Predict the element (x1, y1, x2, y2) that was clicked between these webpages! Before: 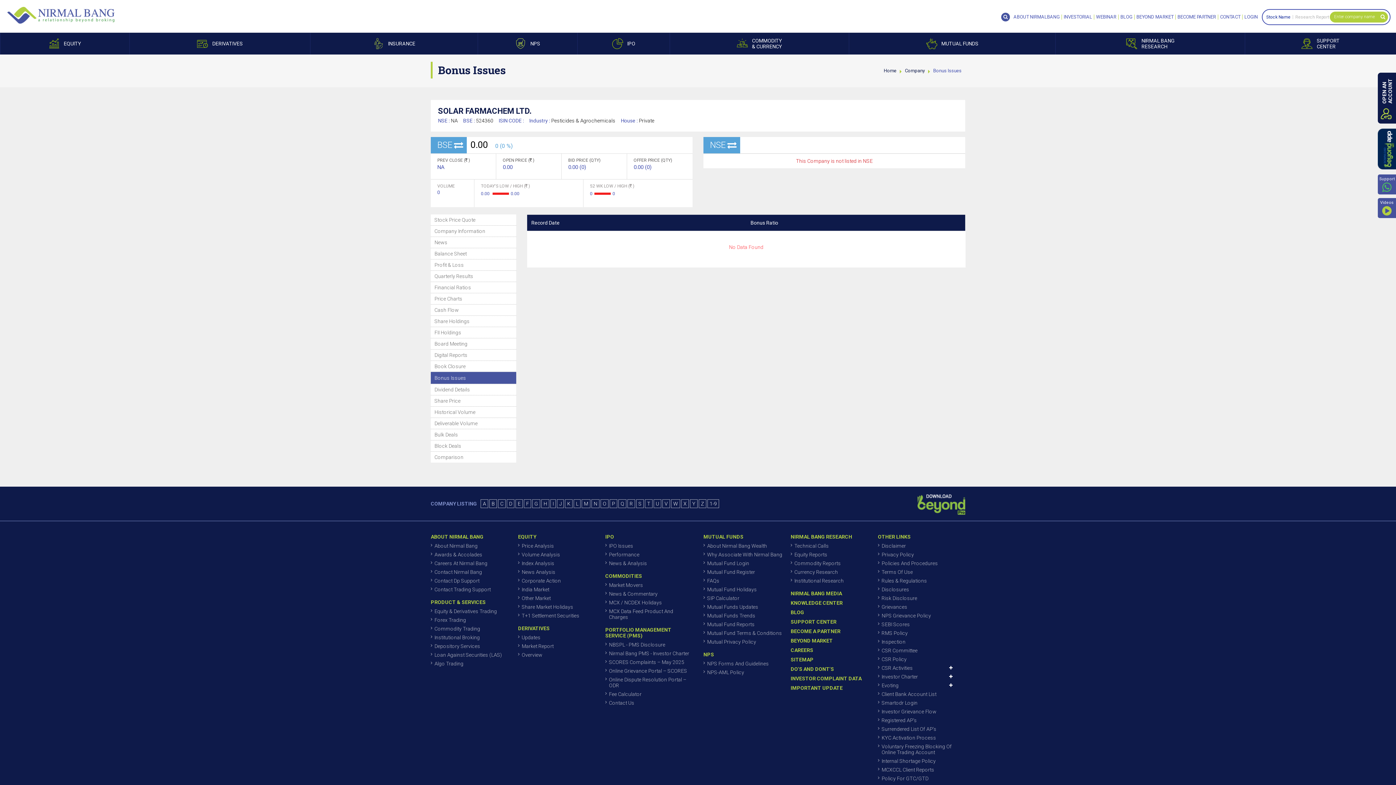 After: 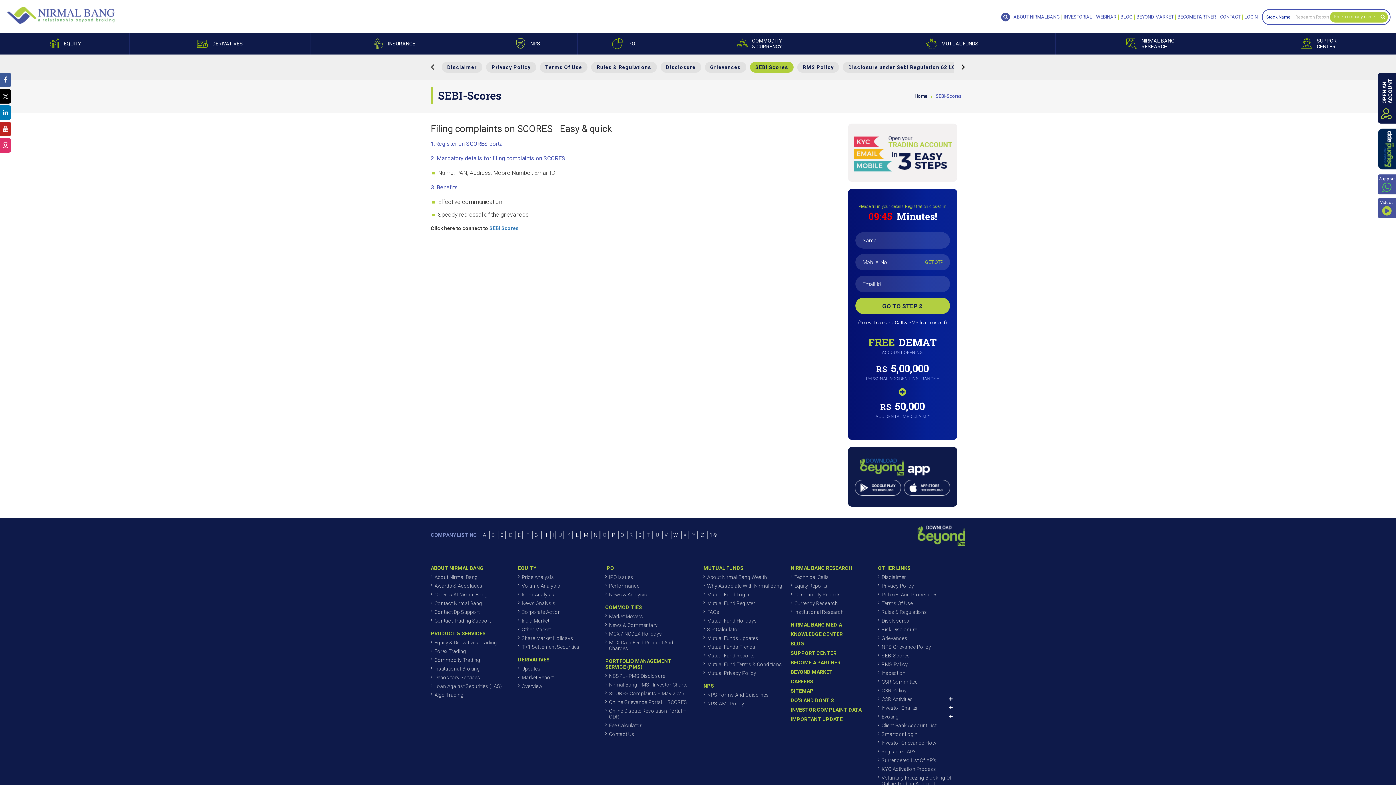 Action: bbox: (878, 620, 963, 629) label: SEBI Scores